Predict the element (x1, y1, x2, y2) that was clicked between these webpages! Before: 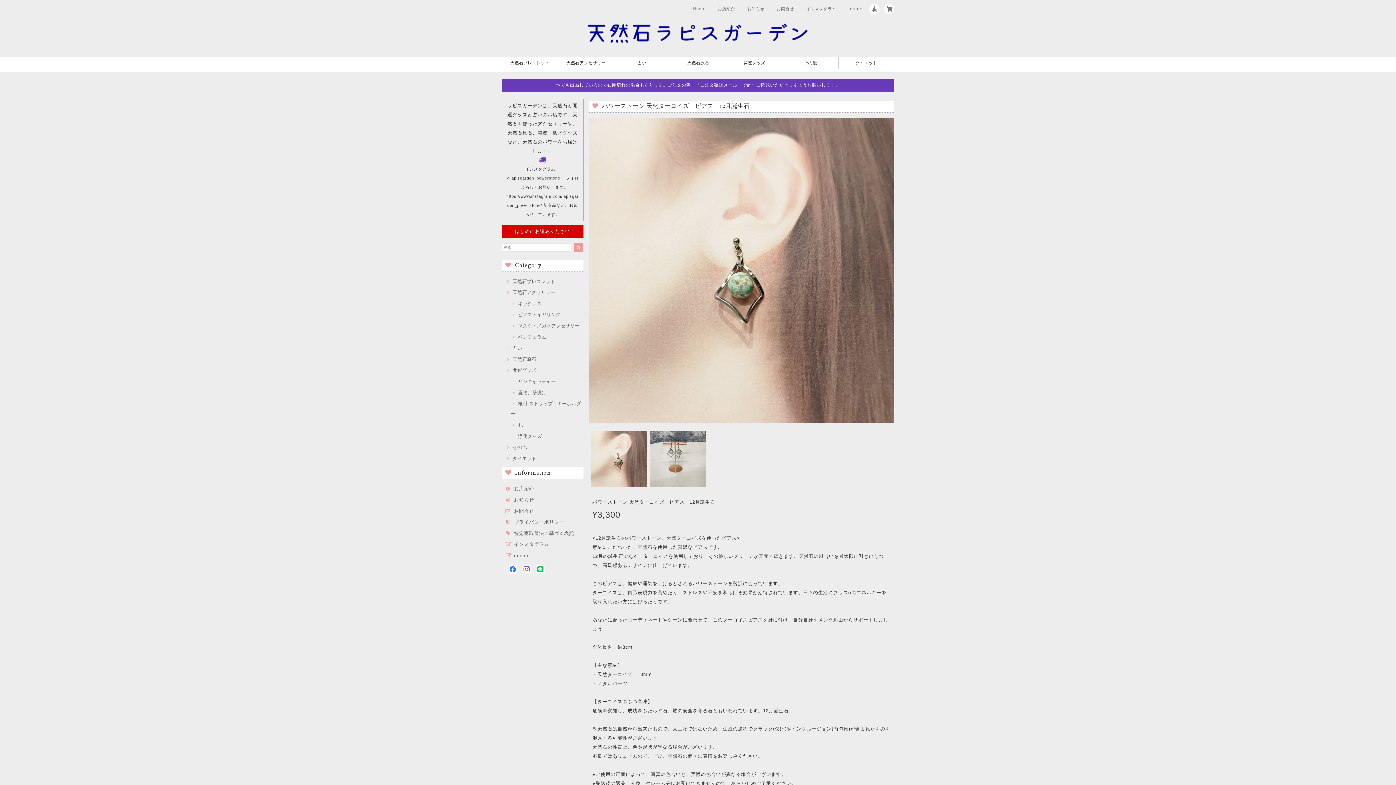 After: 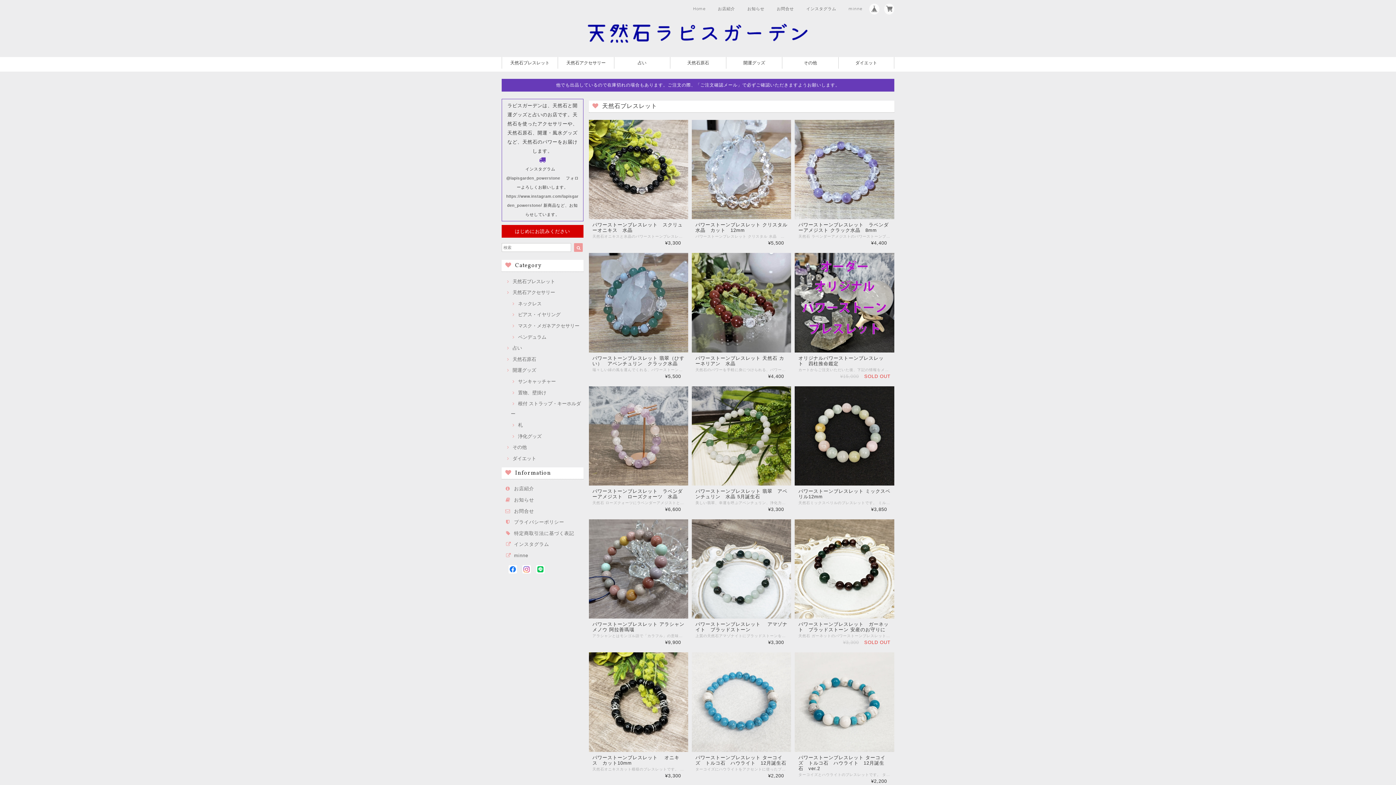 Action: label: 天然石ブレスレット bbox: (502, 57, 557, 68)